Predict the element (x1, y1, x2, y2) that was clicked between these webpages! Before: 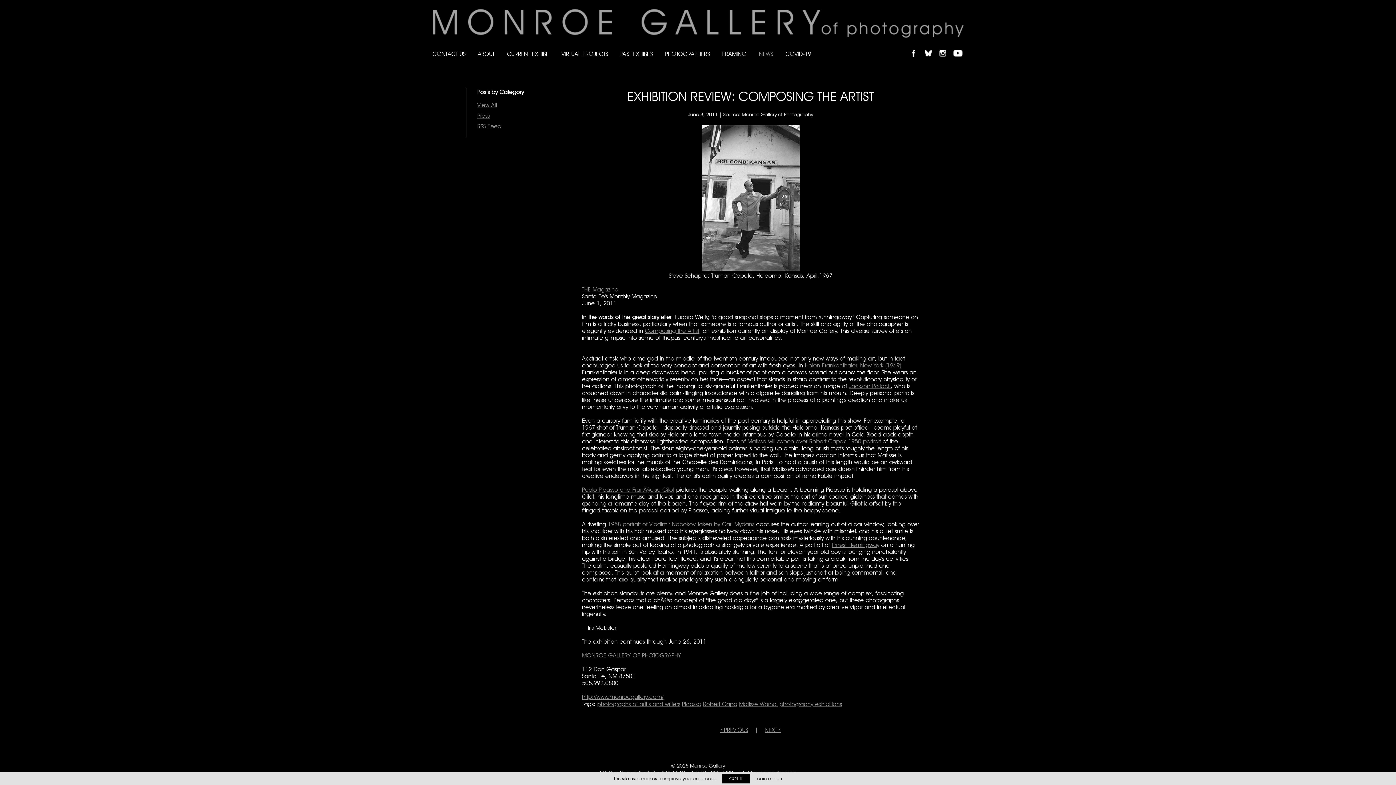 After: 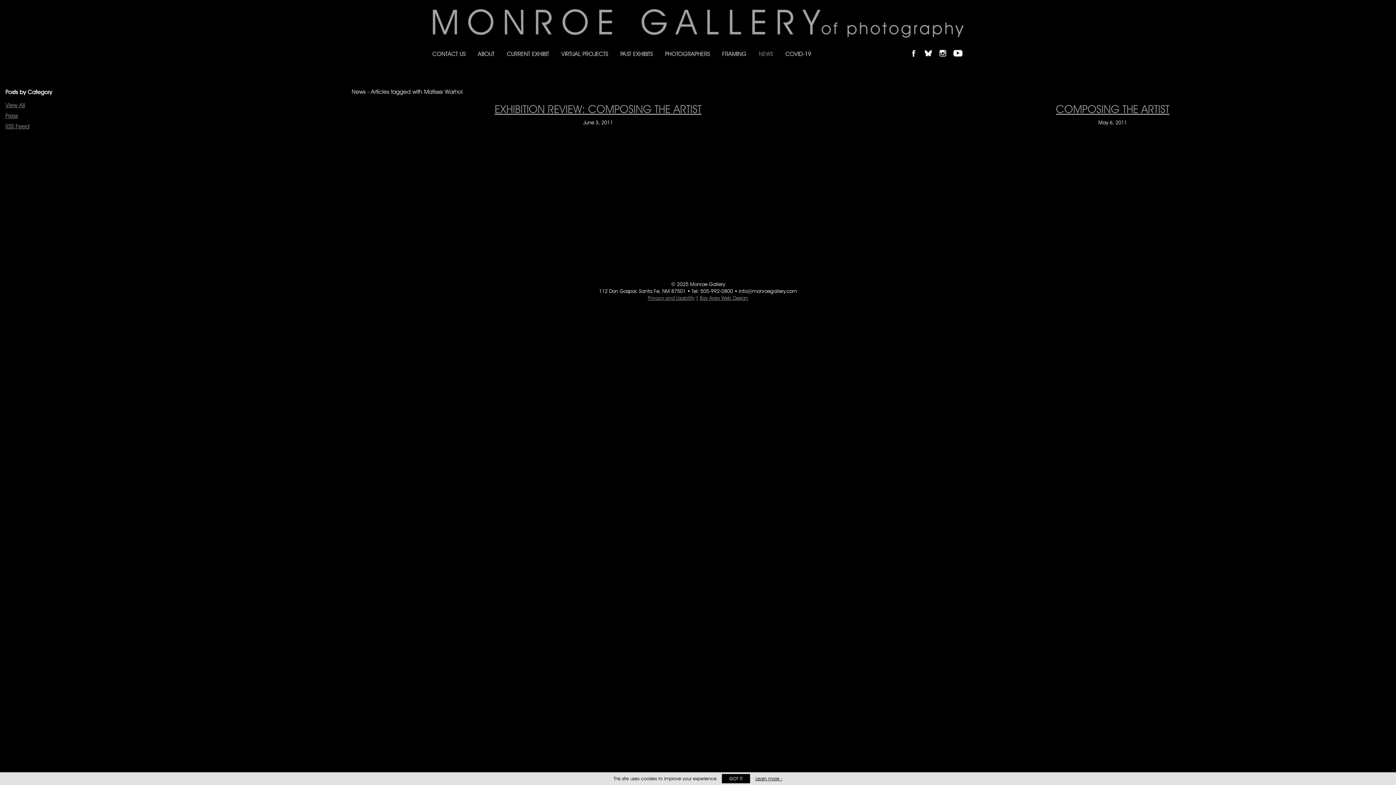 Action: bbox: (739, 701, 777, 708) label: Matisse Warhol